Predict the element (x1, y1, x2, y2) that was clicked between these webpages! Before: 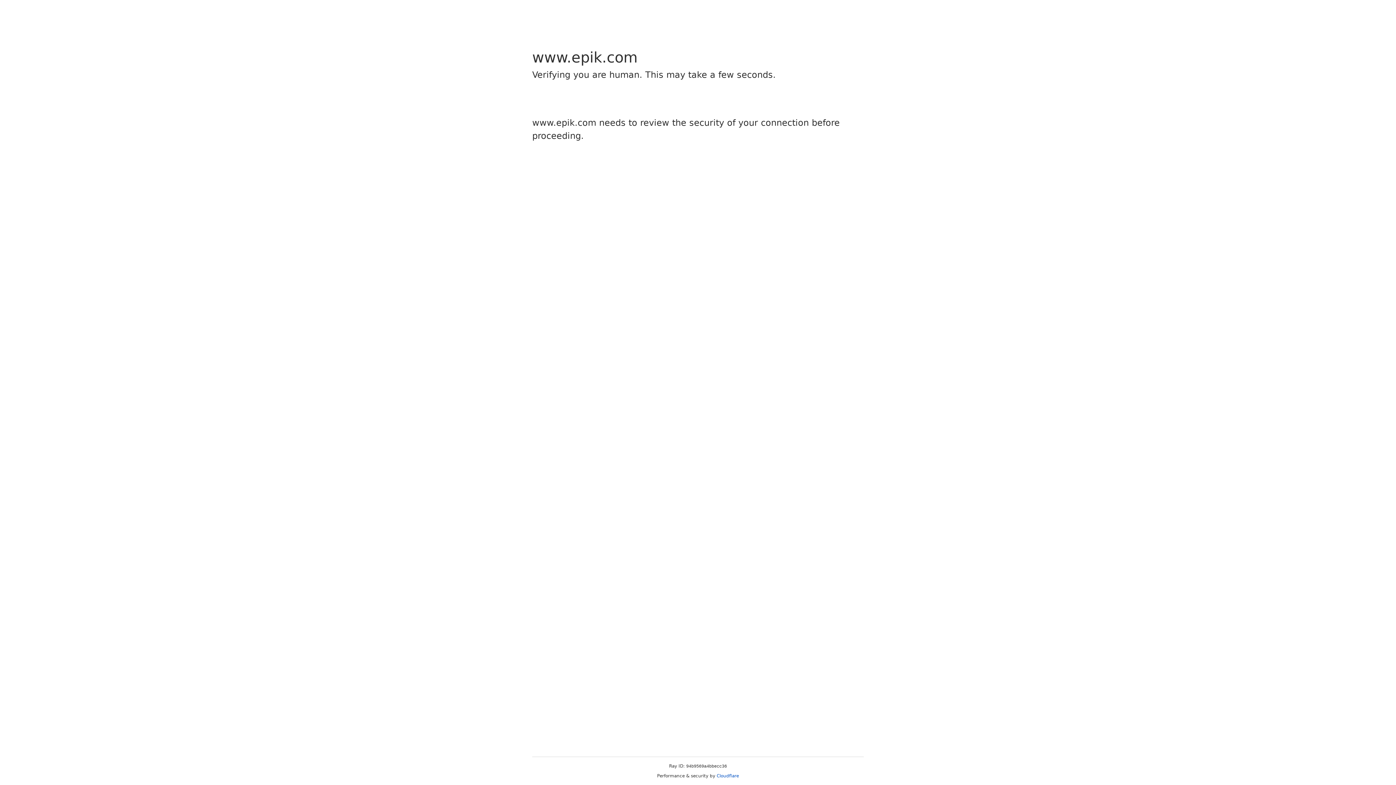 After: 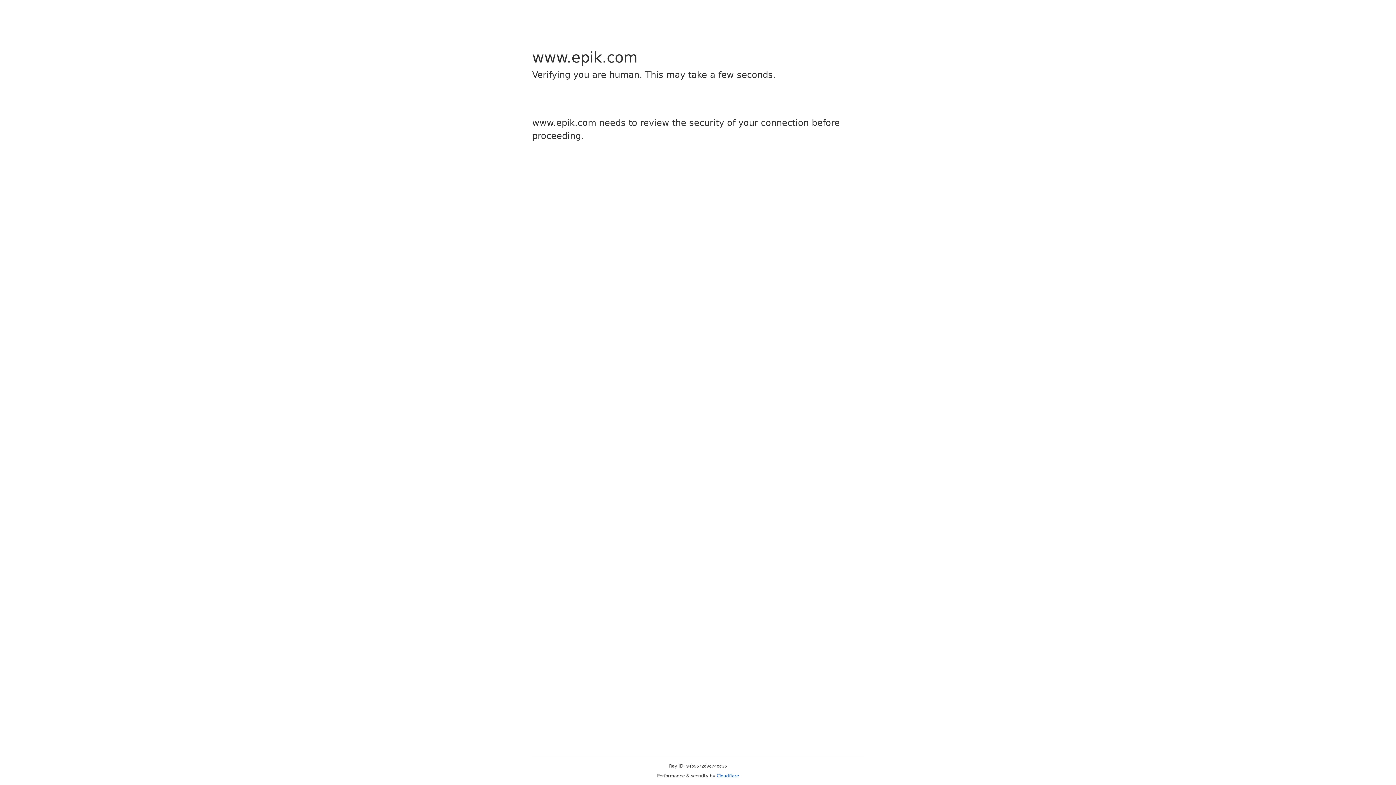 Action: bbox: (716, 773, 739, 778) label: Cloudflare